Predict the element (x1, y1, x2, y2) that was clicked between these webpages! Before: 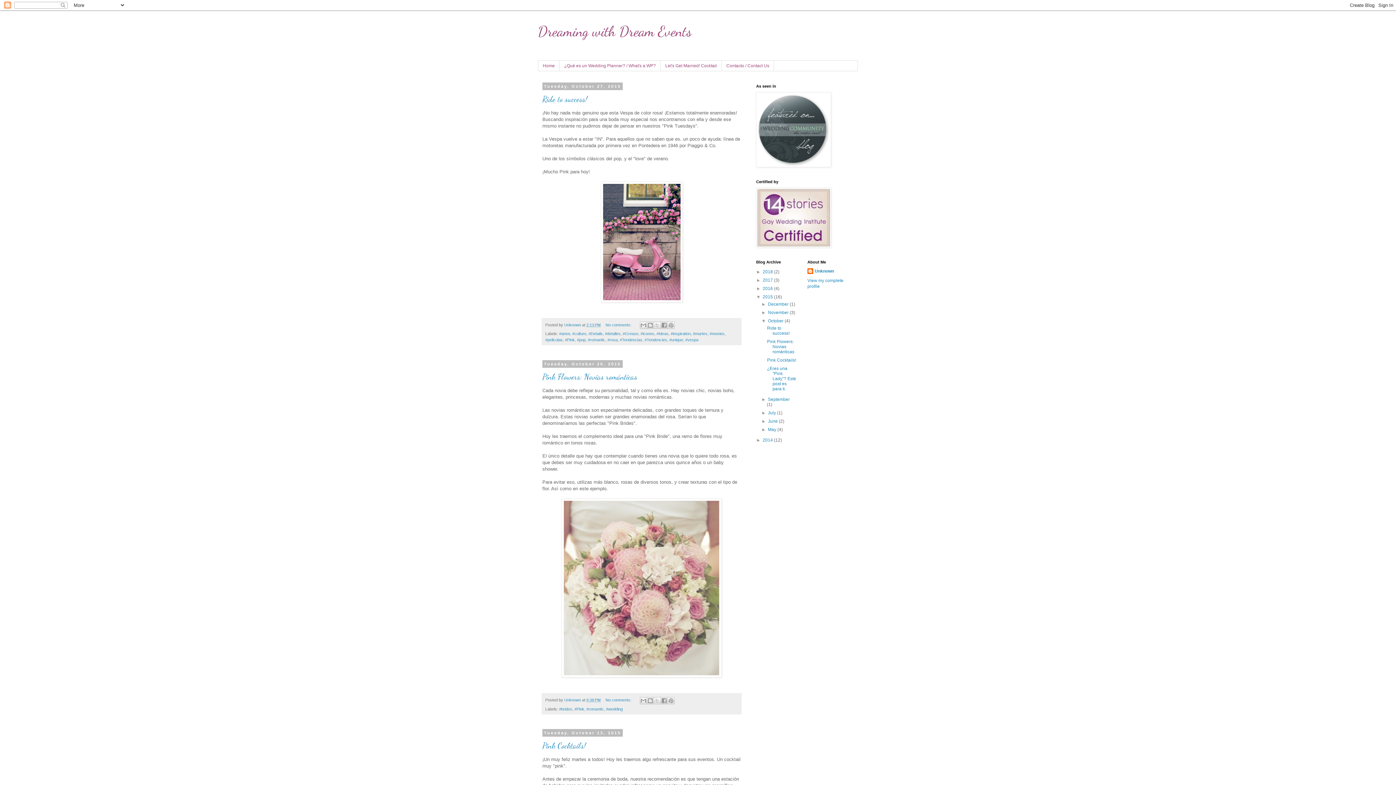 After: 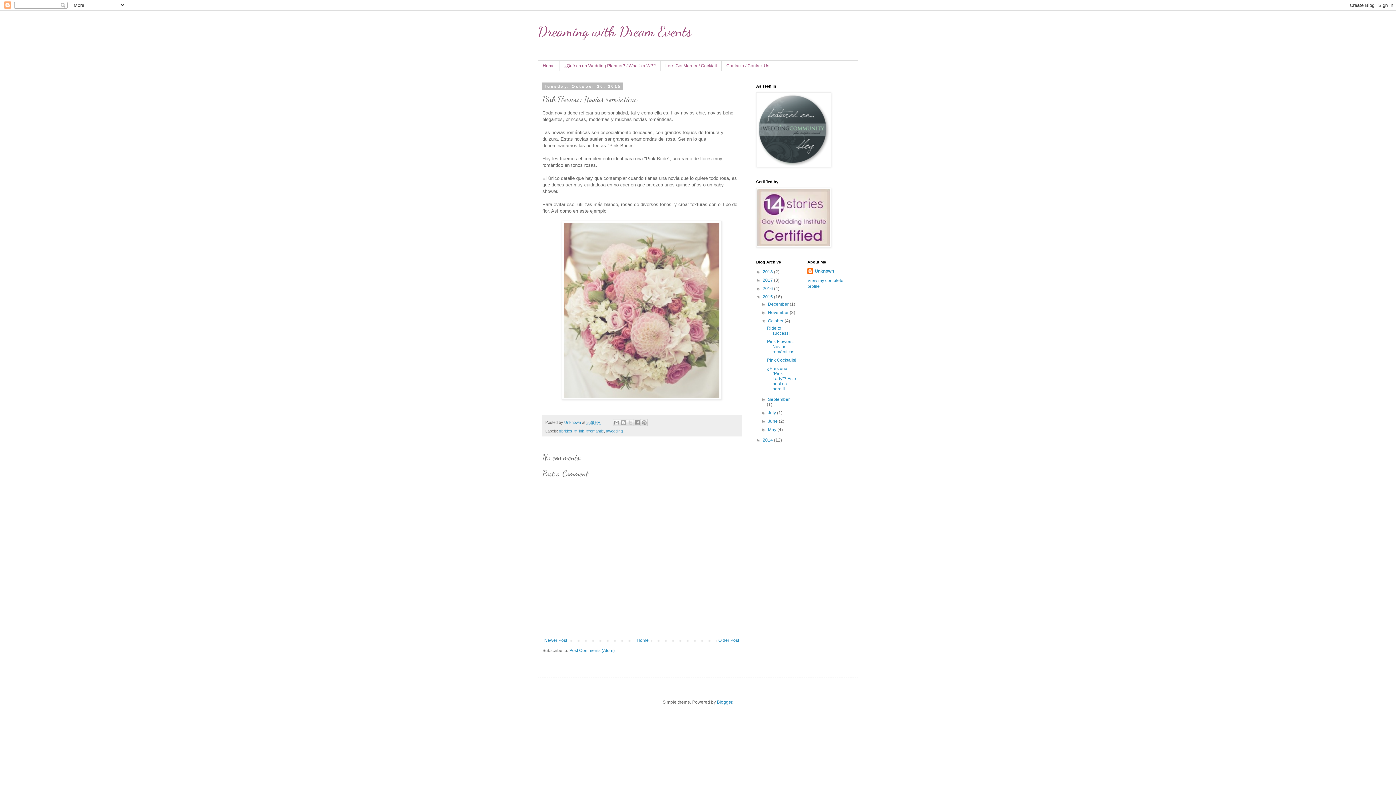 Action: bbox: (605, 698, 632, 702) label: No comments: 